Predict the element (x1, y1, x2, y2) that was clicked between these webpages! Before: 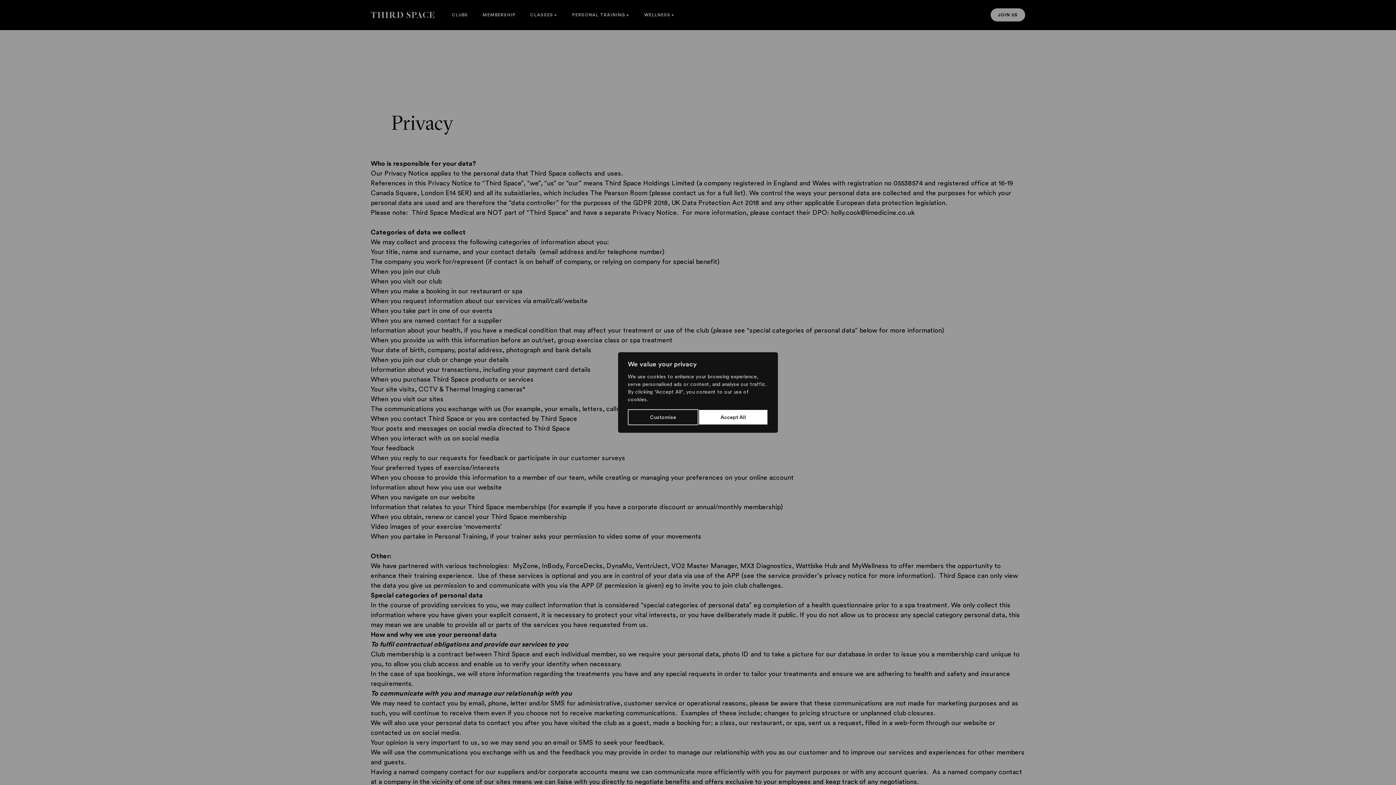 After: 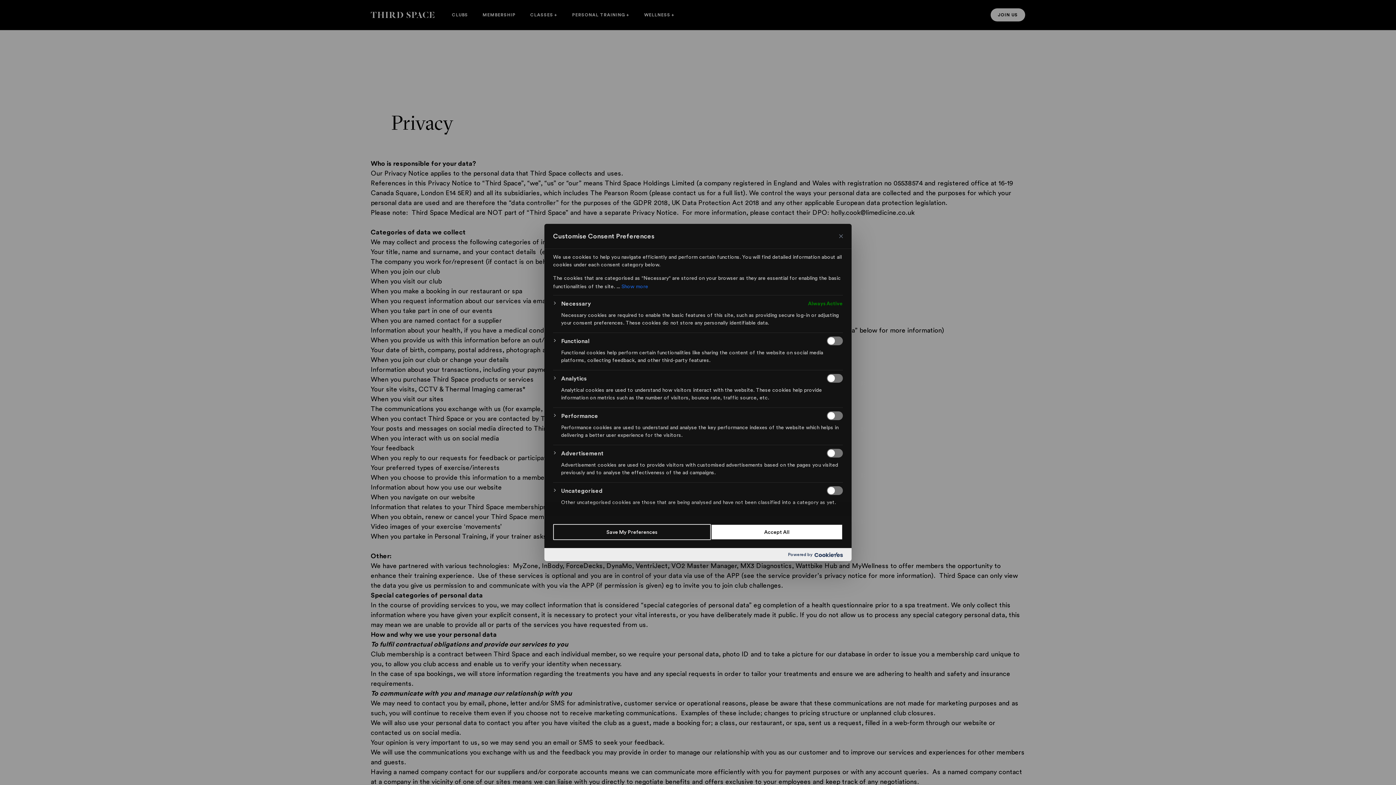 Action: bbox: (628, 409, 698, 425) label: Customise